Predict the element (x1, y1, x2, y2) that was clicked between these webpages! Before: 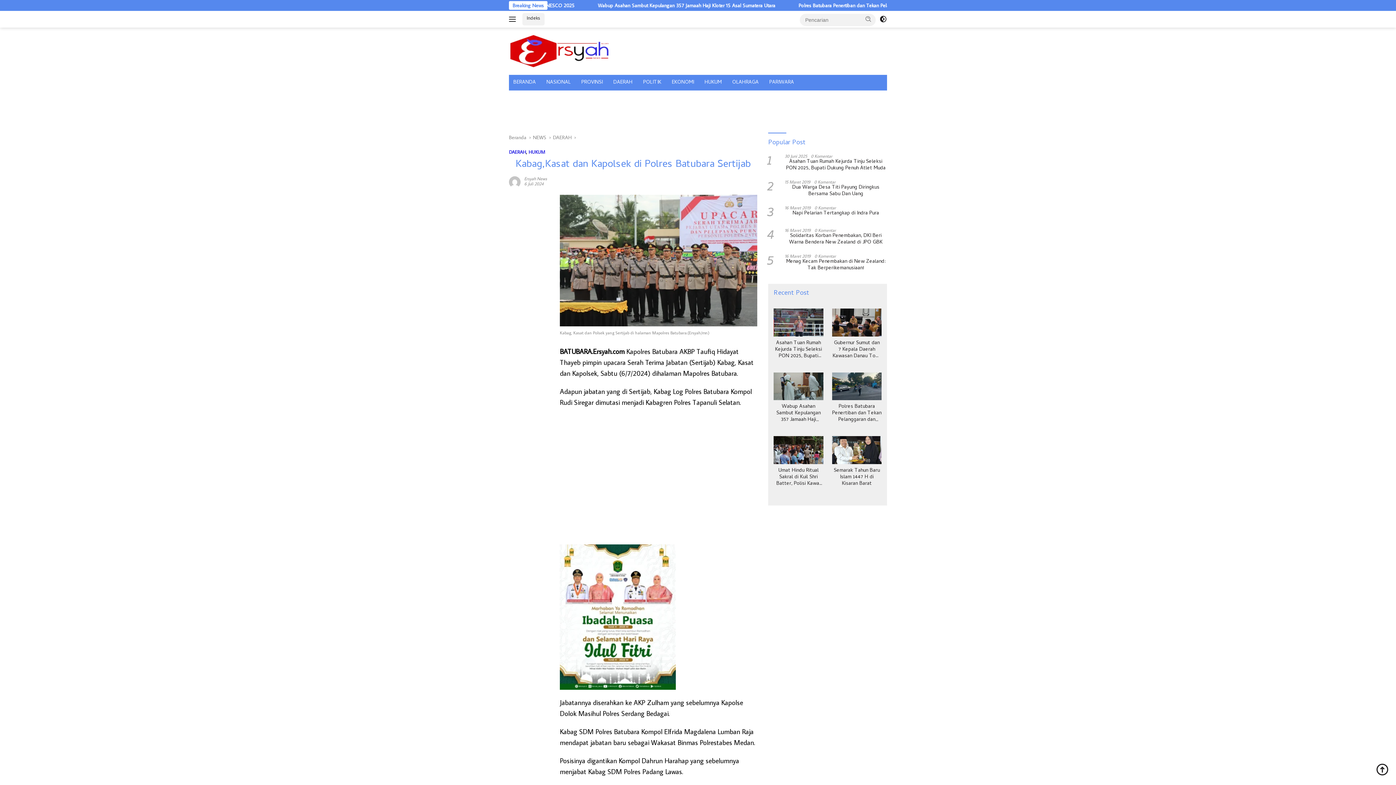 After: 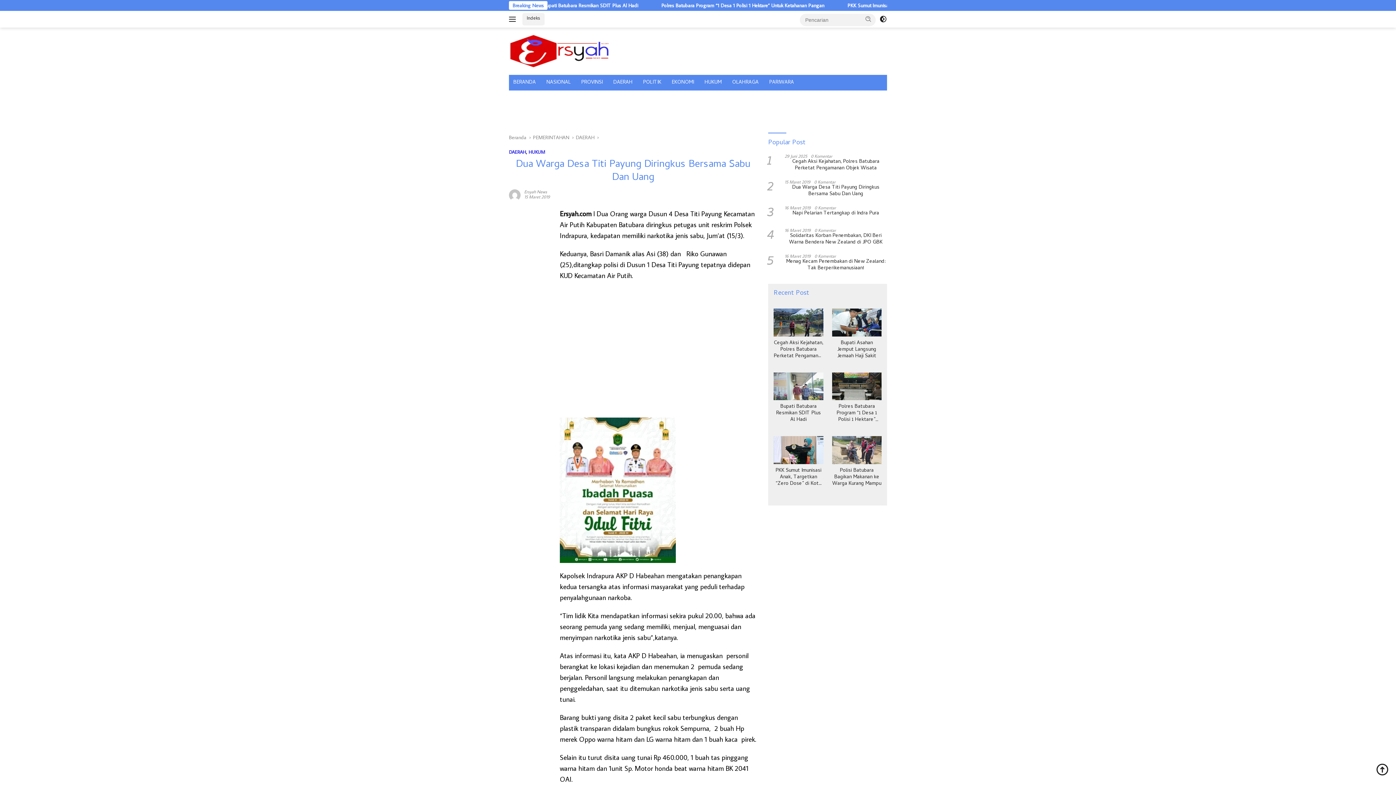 Action: bbox: (784, 184, 887, 197) label: Dua Warga Desa Titi Payung Diringkus Bersama Sabu Dan Uang